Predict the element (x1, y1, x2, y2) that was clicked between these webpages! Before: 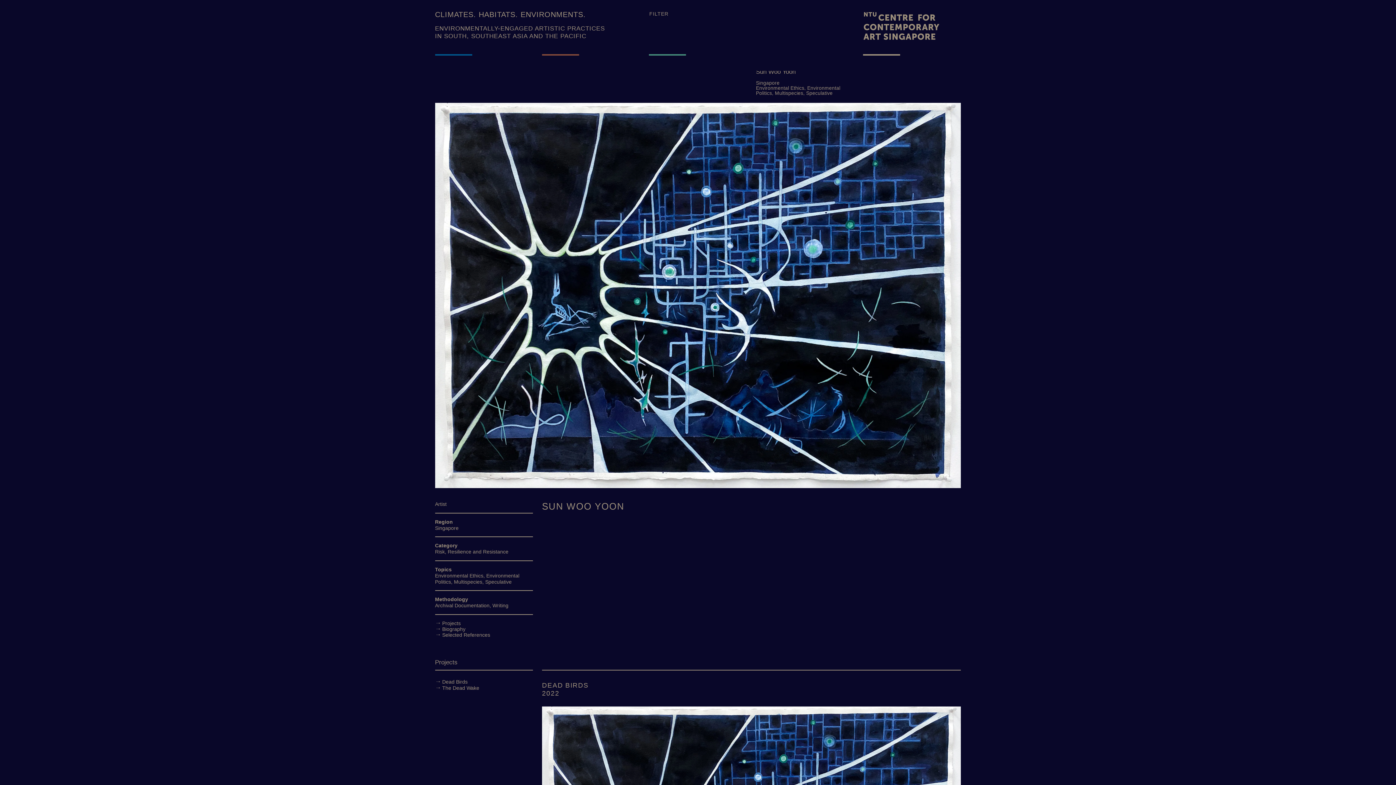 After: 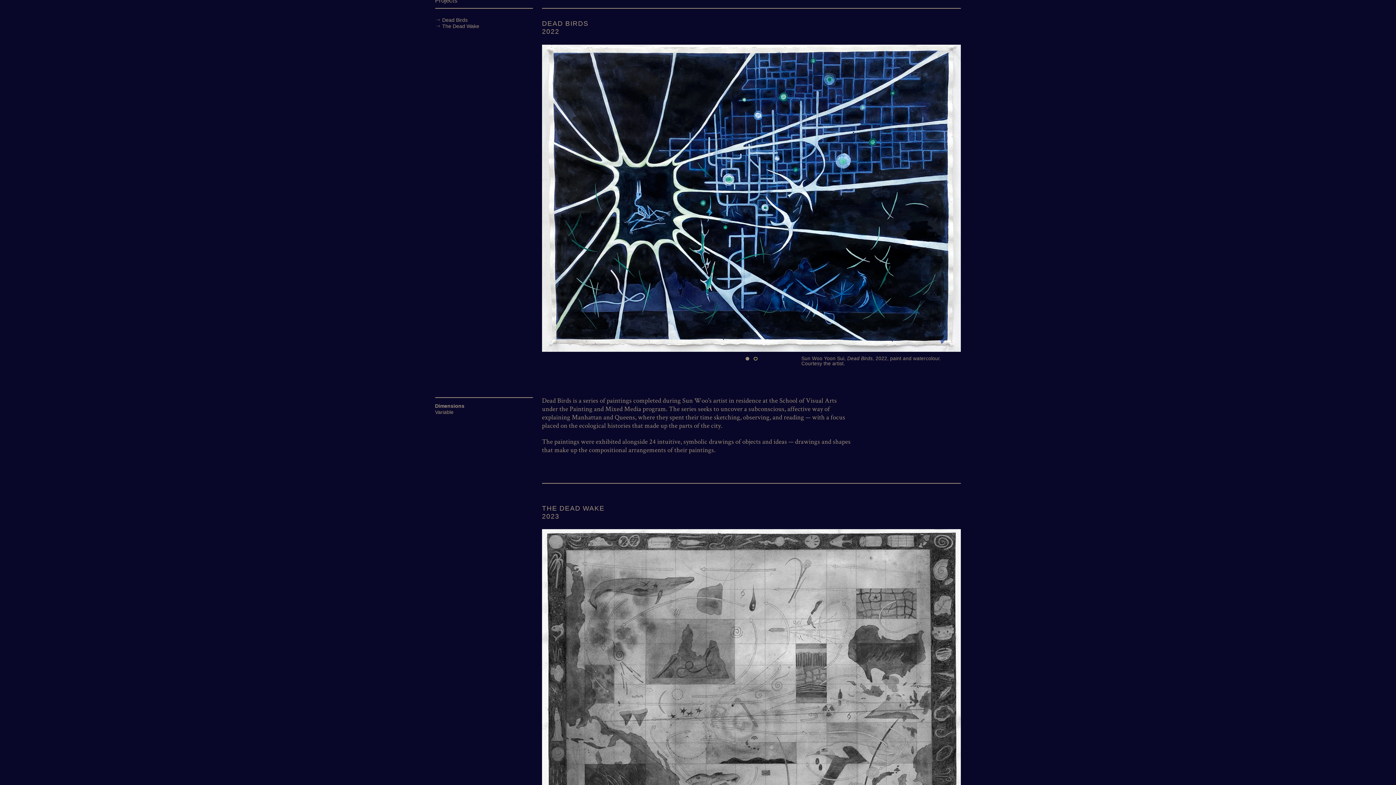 Action: bbox: (435, 679, 467, 684) label: Dead Birds